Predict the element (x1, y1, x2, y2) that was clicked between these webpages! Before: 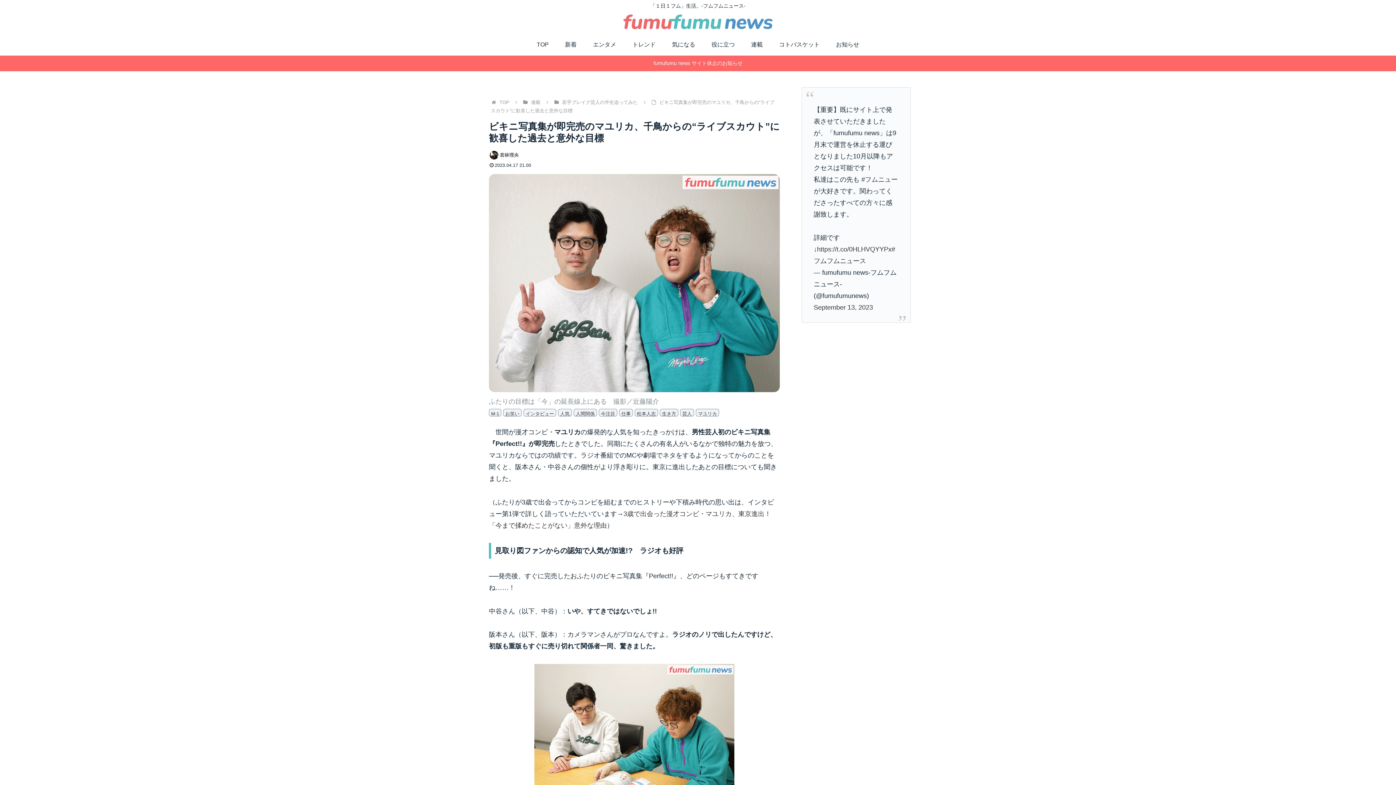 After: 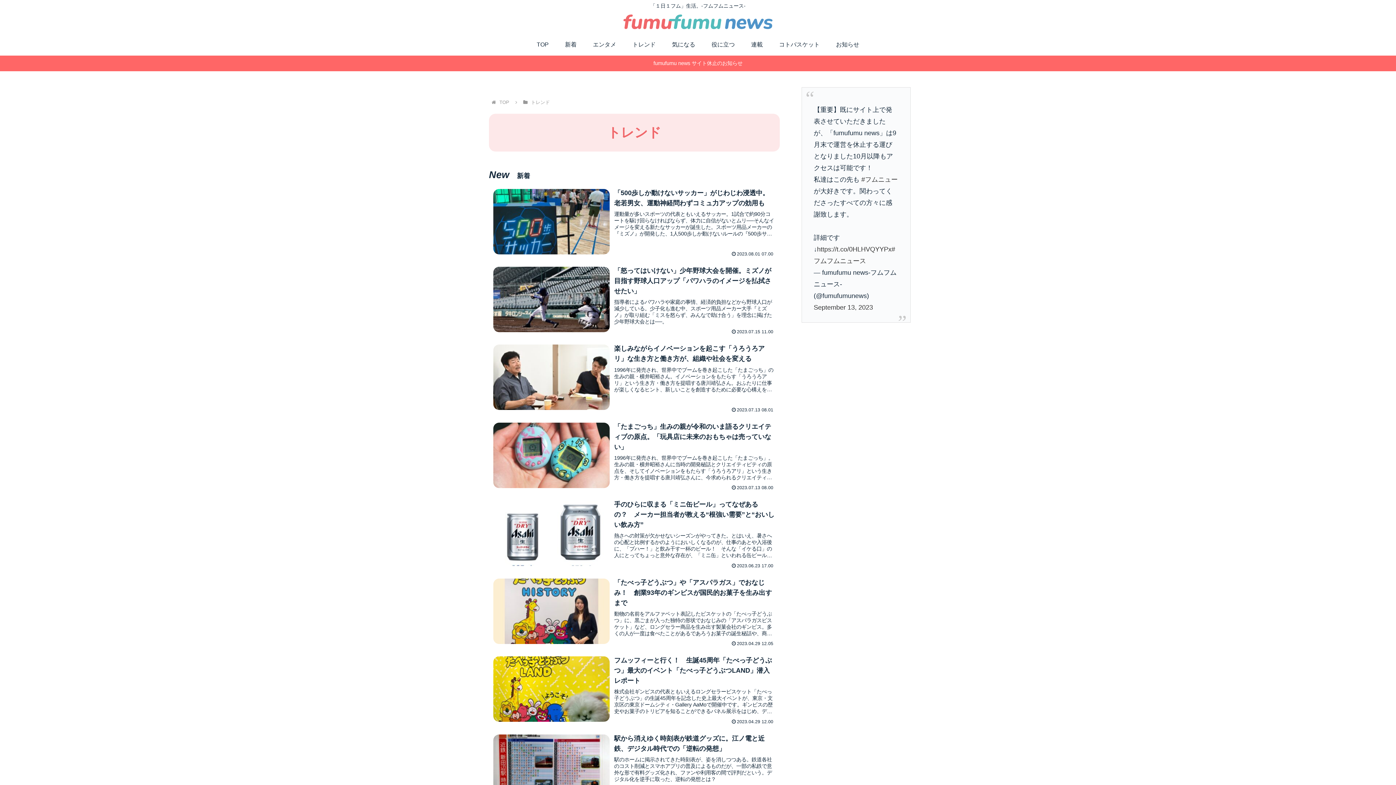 Action: label: トレンド bbox: (624, 33, 664, 55)